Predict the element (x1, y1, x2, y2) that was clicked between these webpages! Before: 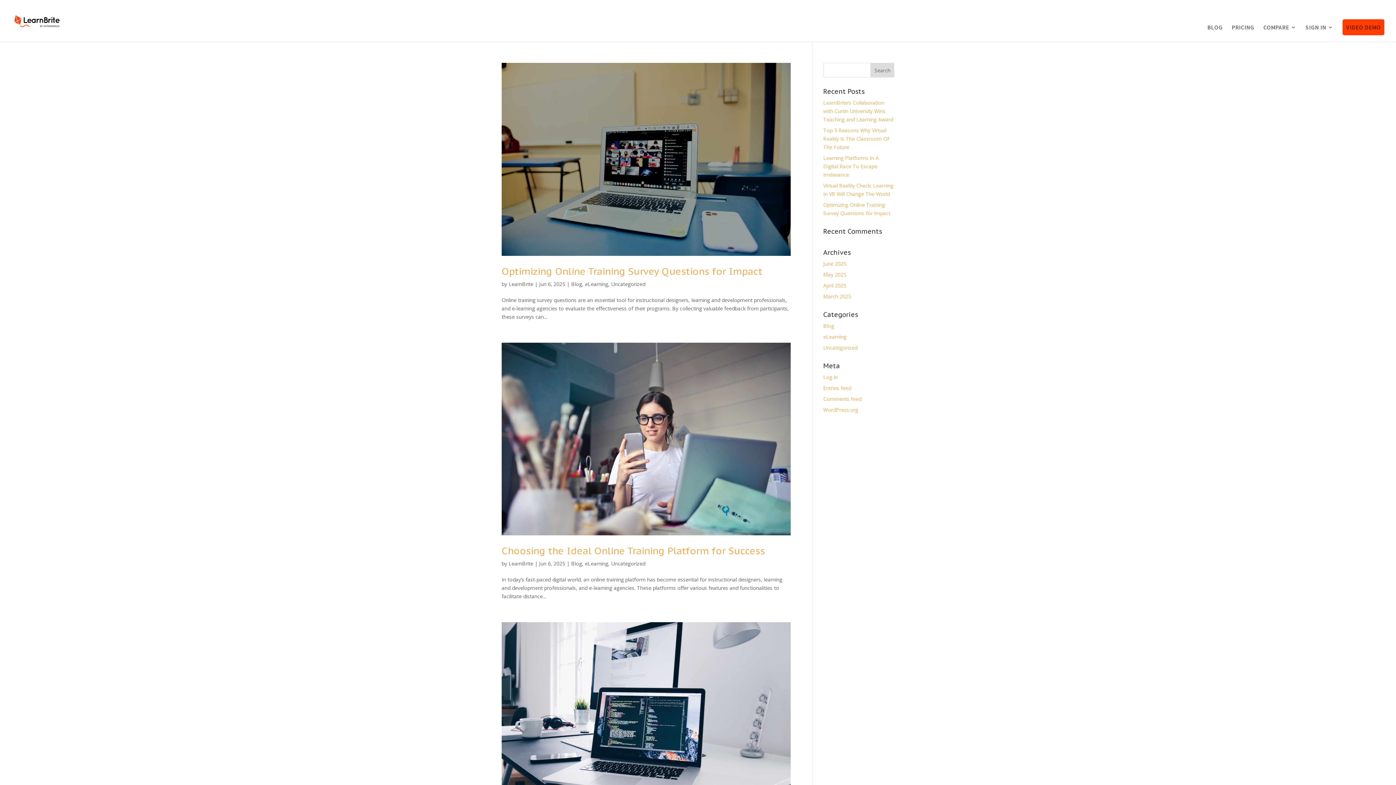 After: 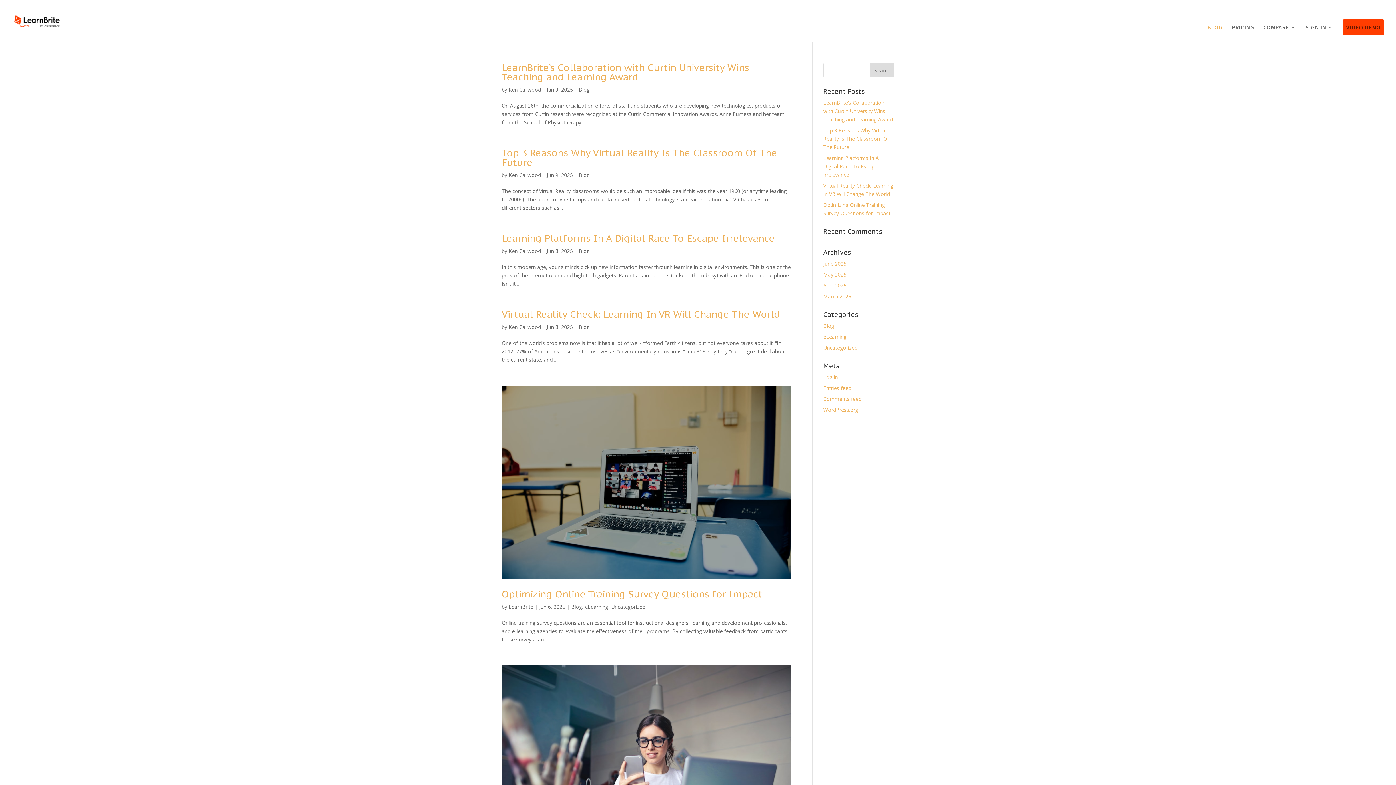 Action: bbox: (571, 280, 582, 287) label: Blog